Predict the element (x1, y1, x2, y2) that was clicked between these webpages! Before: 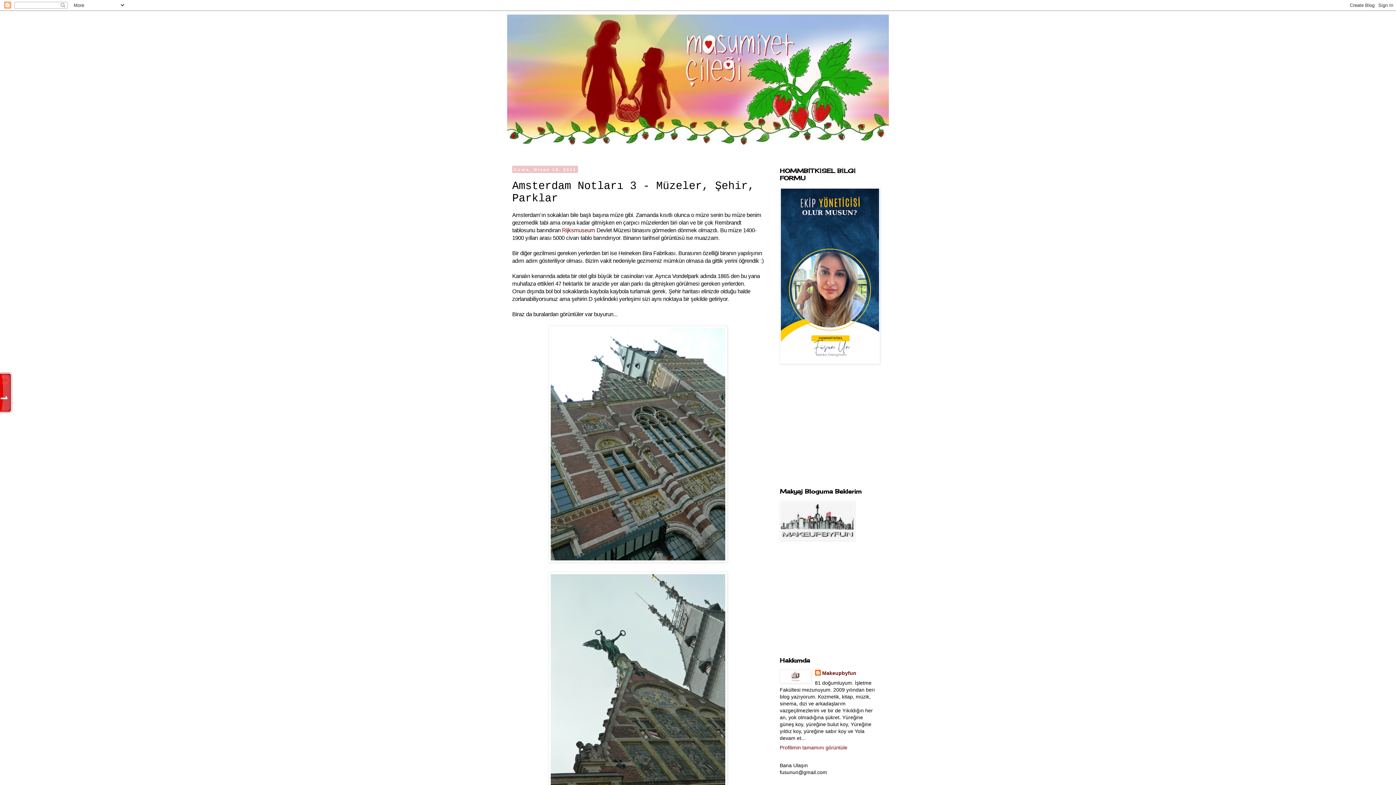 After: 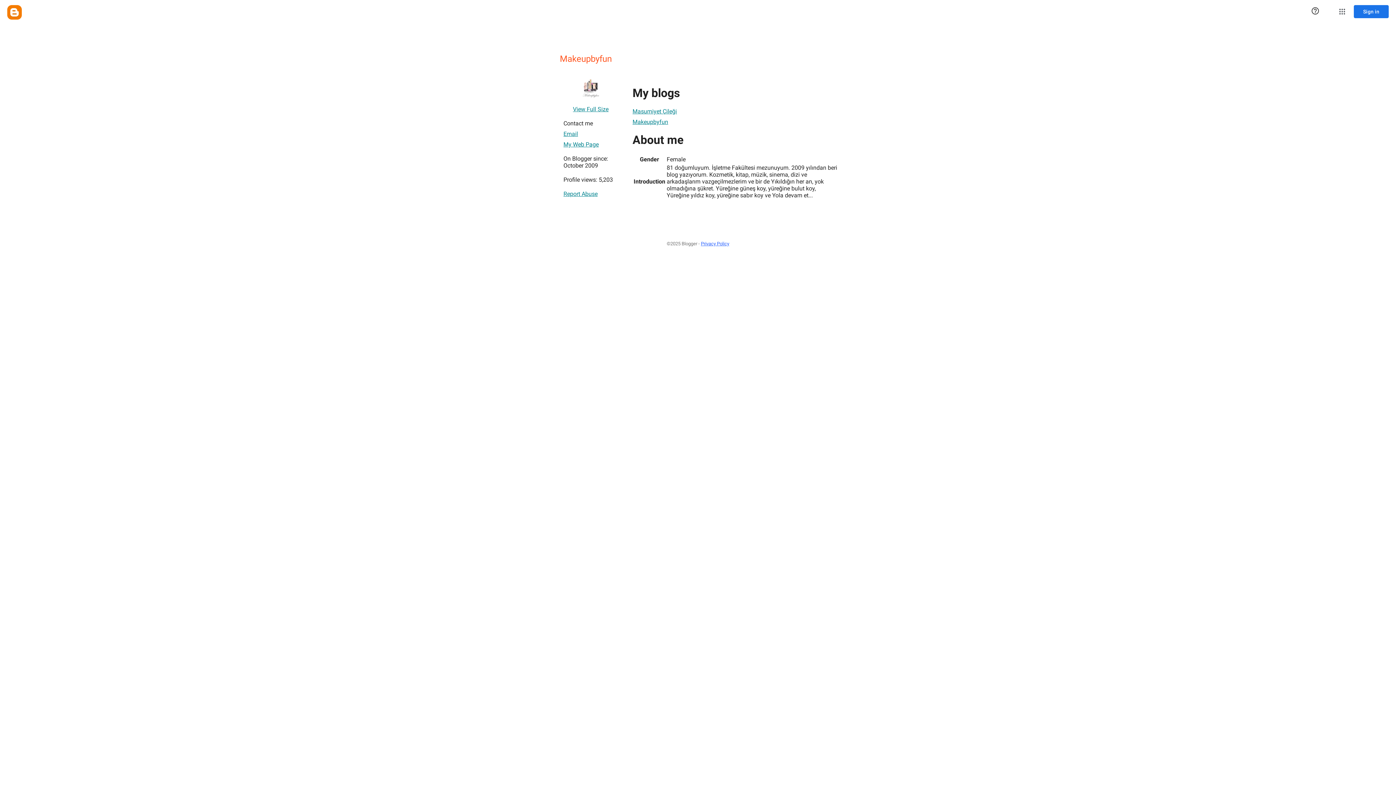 Action: label: Profilimin tamamını görüntüle bbox: (780, 745, 847, 750)